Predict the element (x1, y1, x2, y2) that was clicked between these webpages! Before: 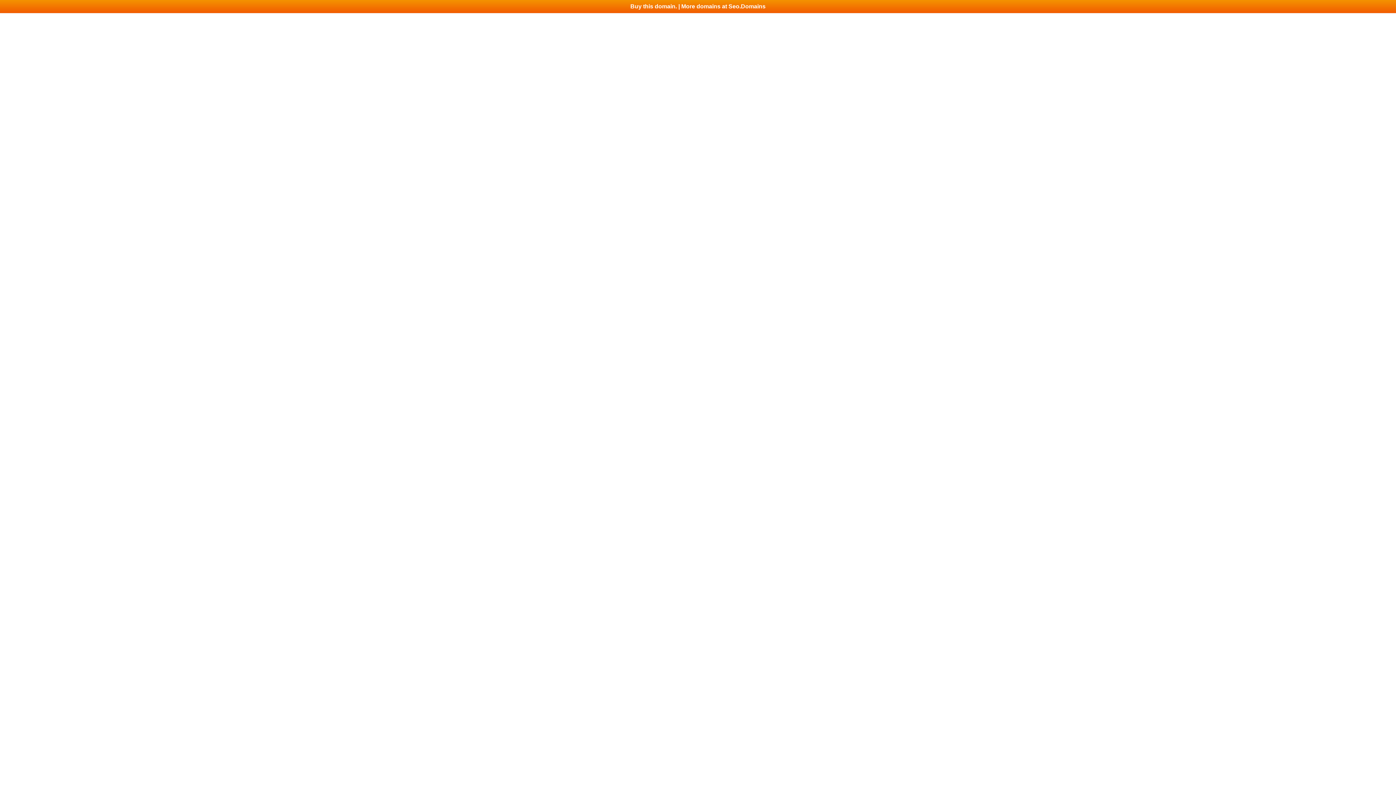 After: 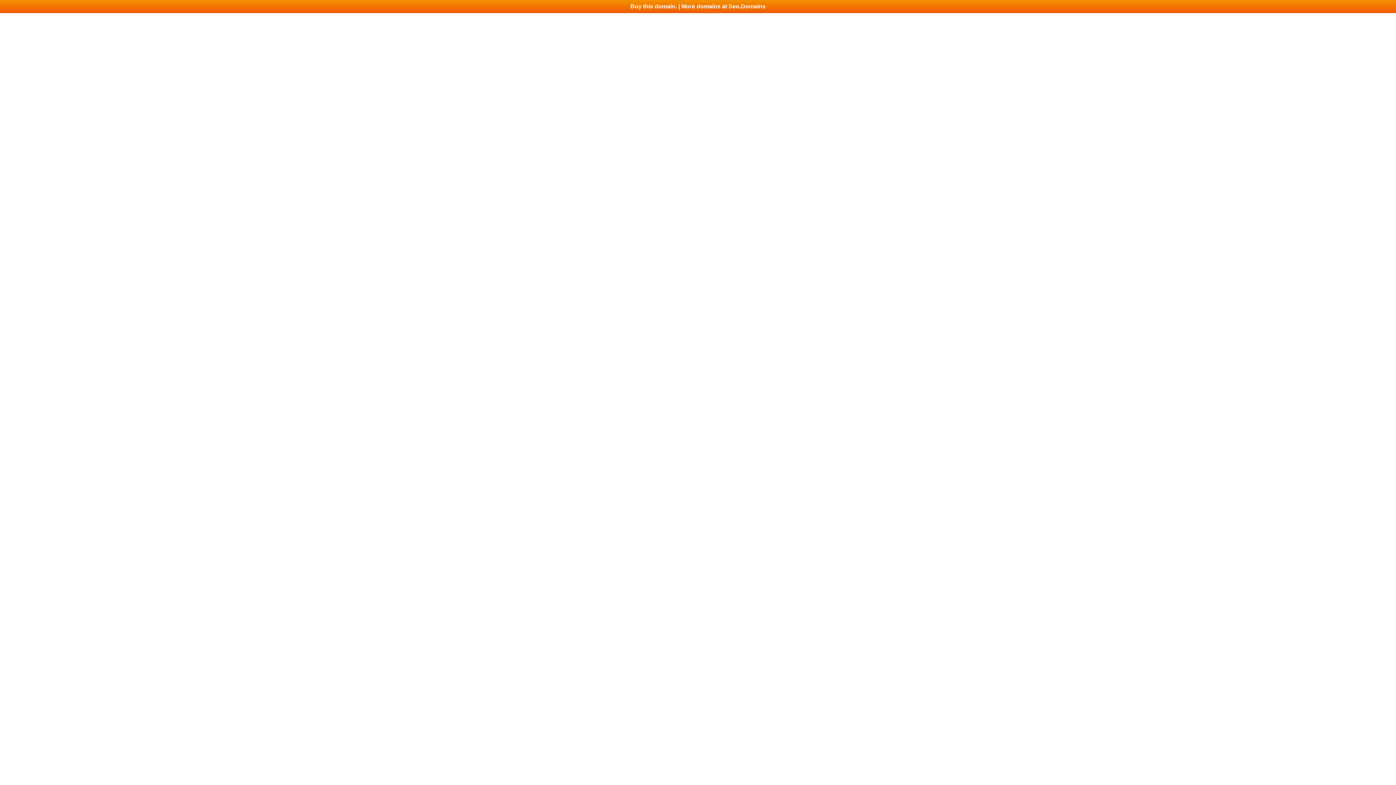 Action: label: Buy this domain. | More domains at Seo.Domains bbox: (0, 0, 1396, 13)